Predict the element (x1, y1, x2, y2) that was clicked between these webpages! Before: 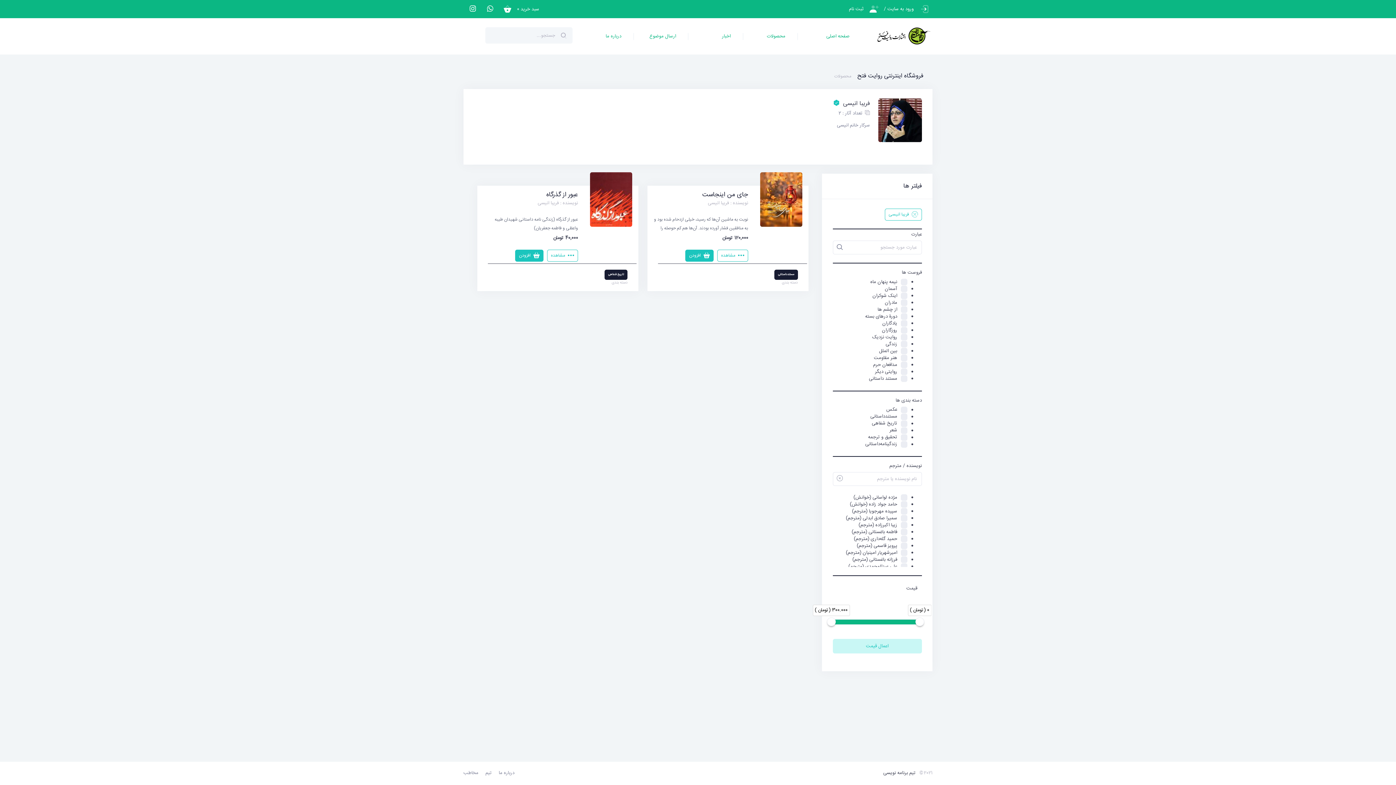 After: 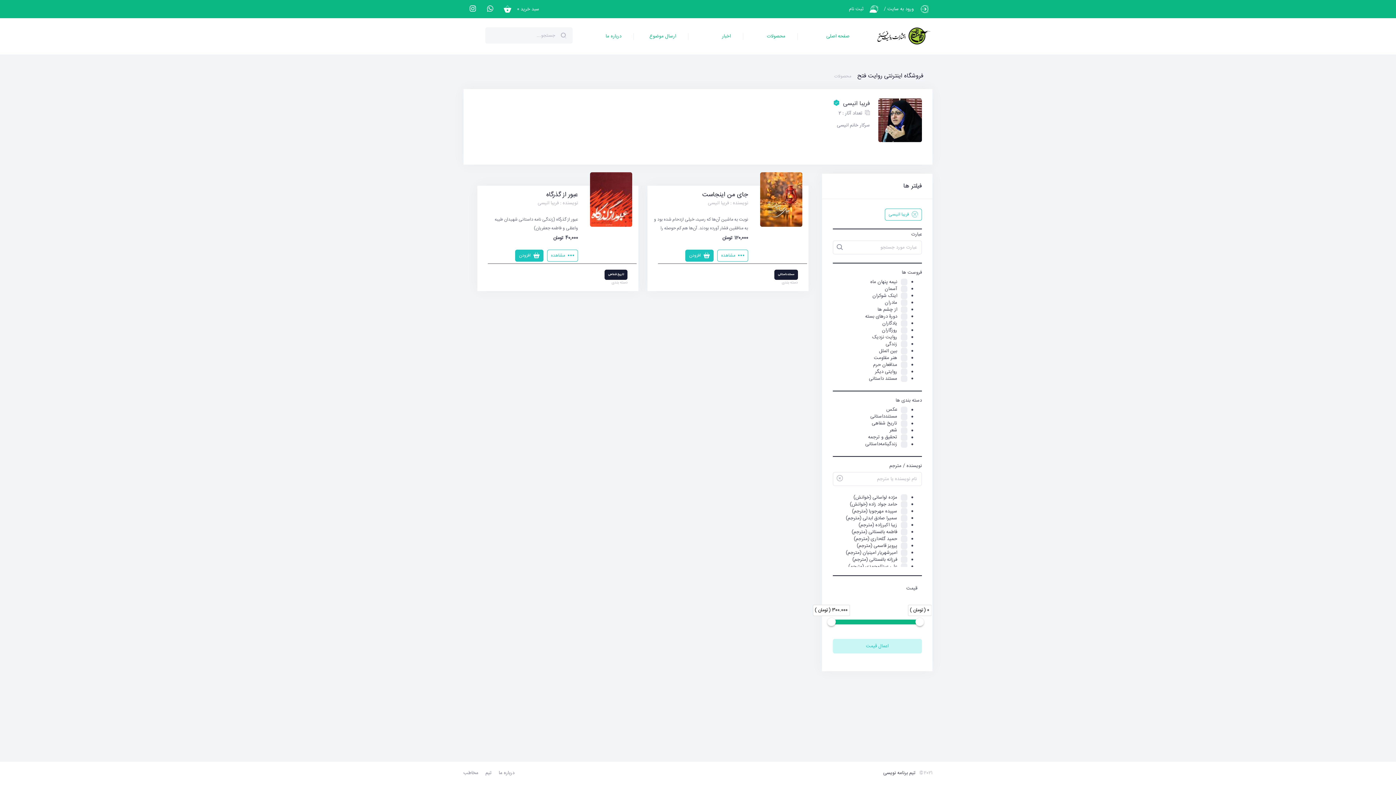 Action: label: محصولات bbox: (834, 73, 851, 79)